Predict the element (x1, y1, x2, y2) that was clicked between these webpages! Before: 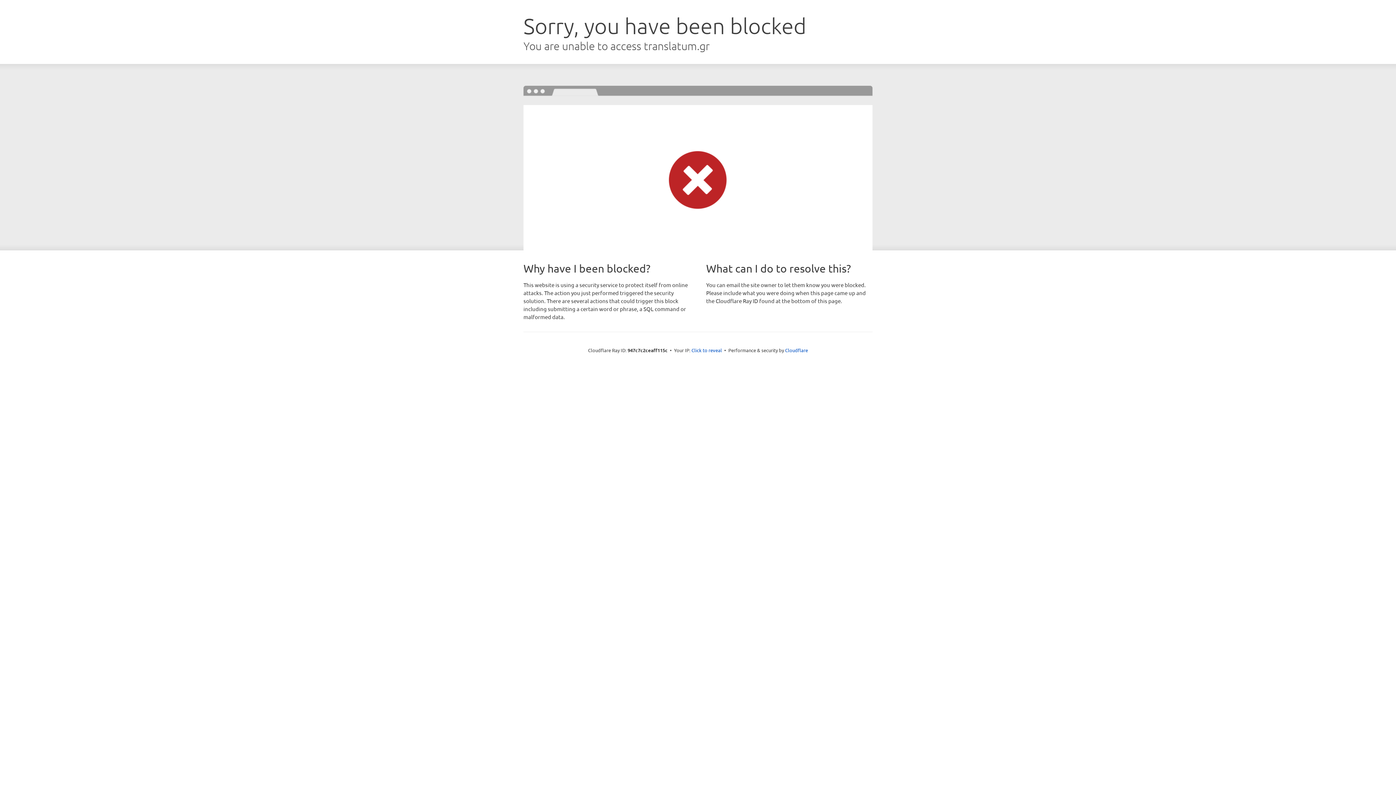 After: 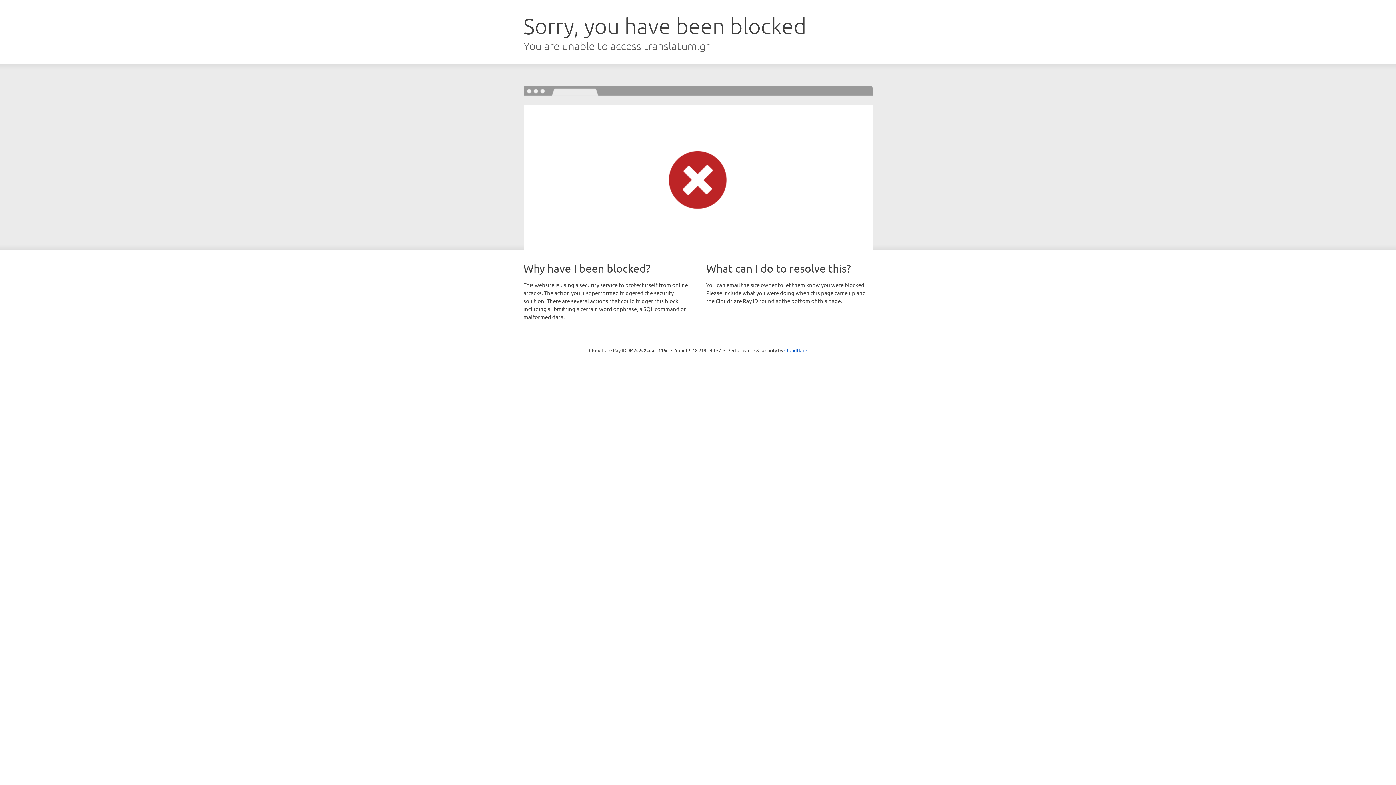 Action: bbox: (691, 346, 722, 353) label: Click to reveal